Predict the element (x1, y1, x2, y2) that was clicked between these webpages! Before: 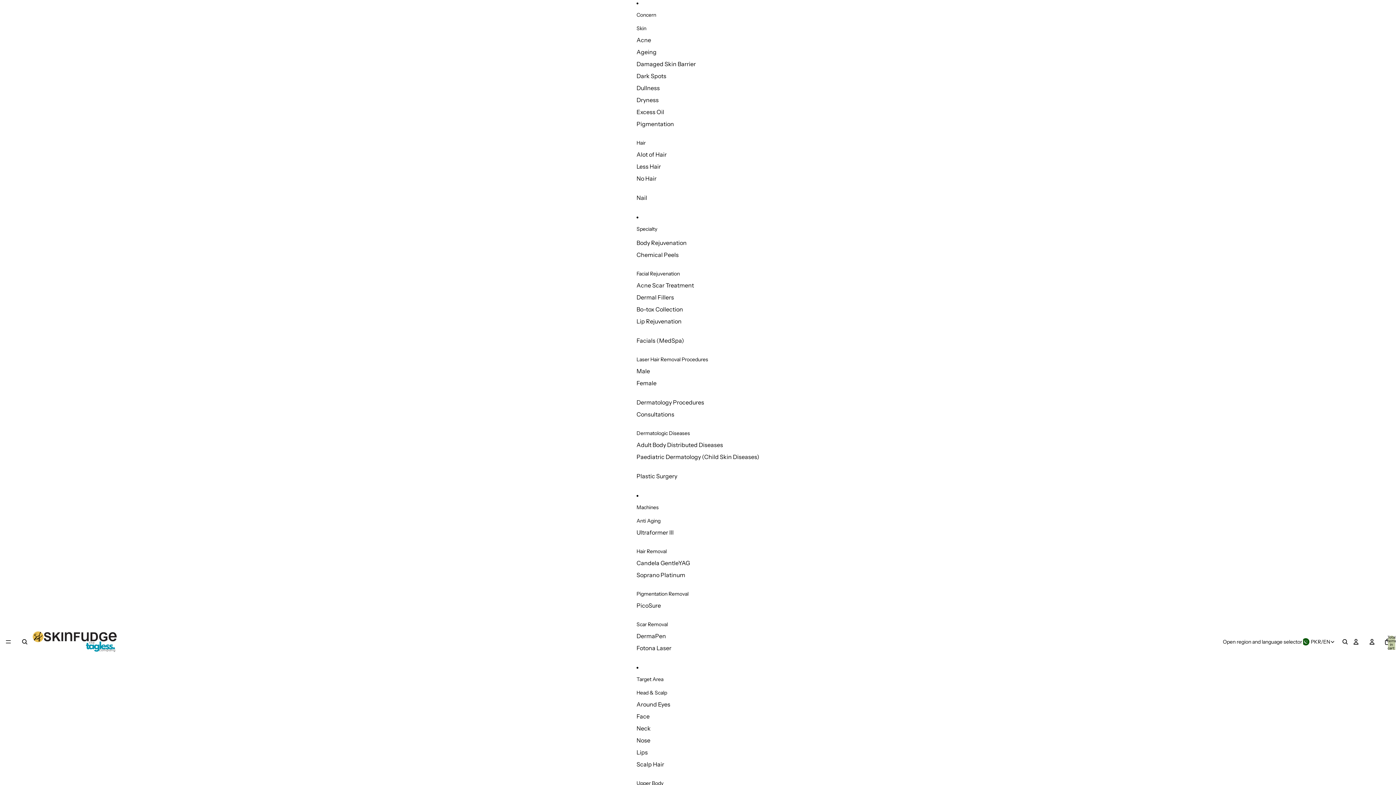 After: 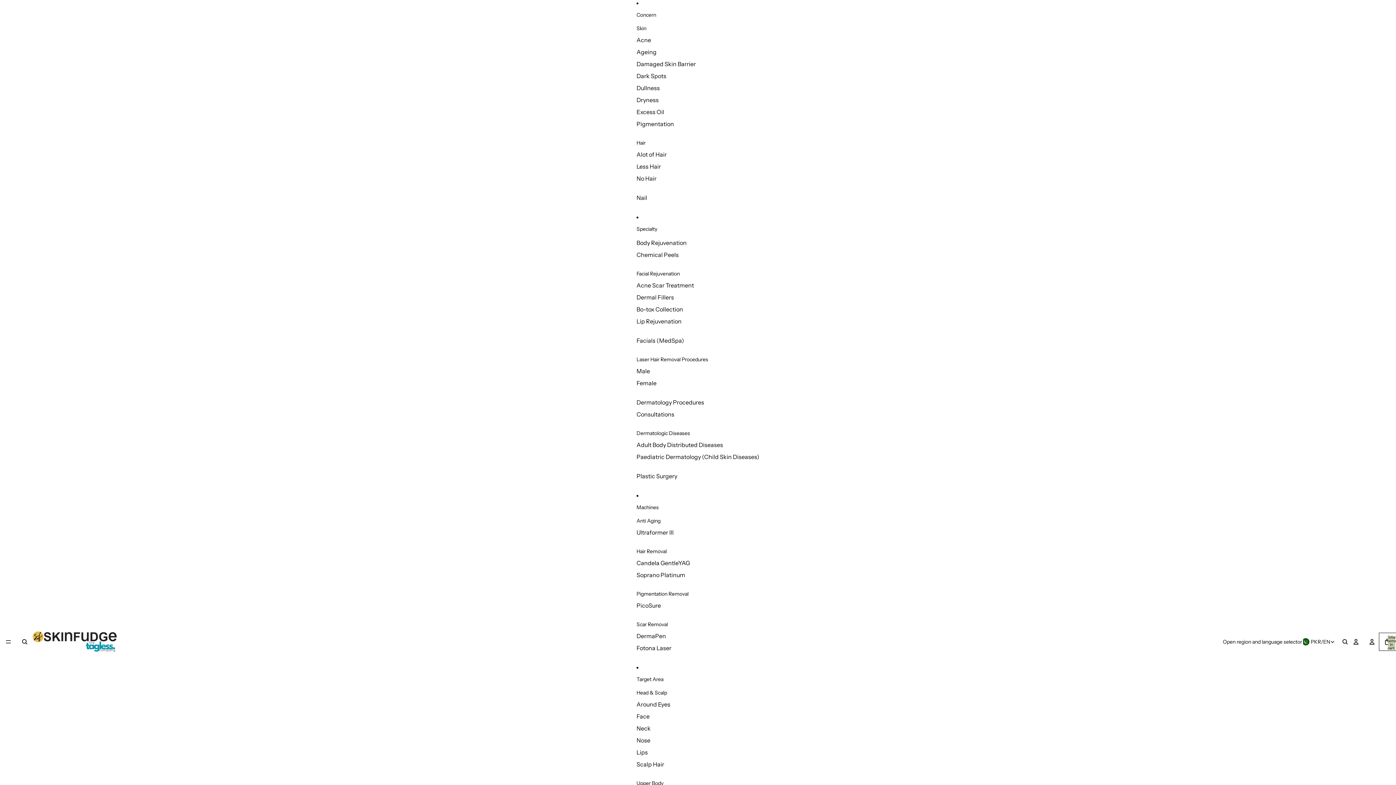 Action: label: Open cart Total items in cart: 0 bbox: (1380, 634, 1396, 650)